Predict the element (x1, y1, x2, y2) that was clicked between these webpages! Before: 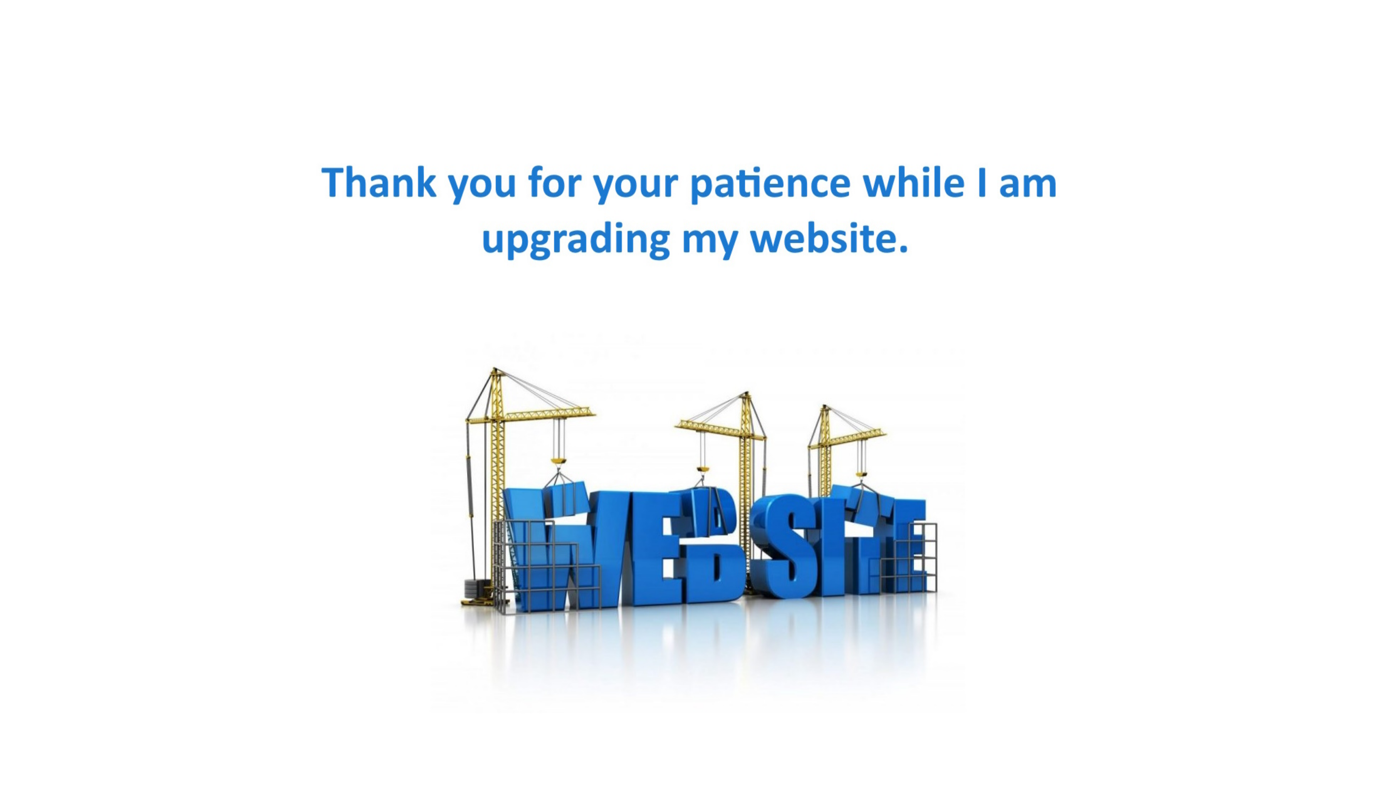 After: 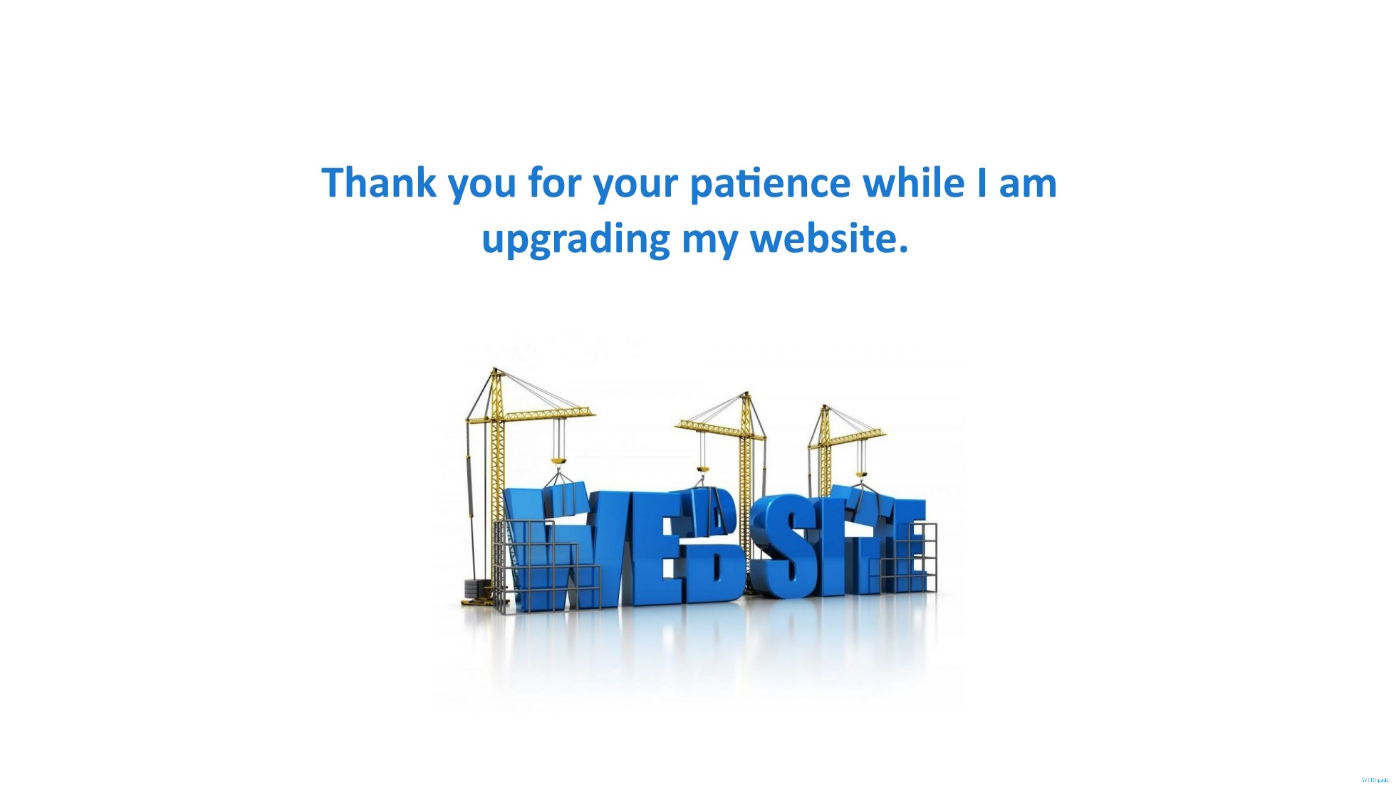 Action: label: WPBrigade bbox: (1362, 777, 1389, 783)